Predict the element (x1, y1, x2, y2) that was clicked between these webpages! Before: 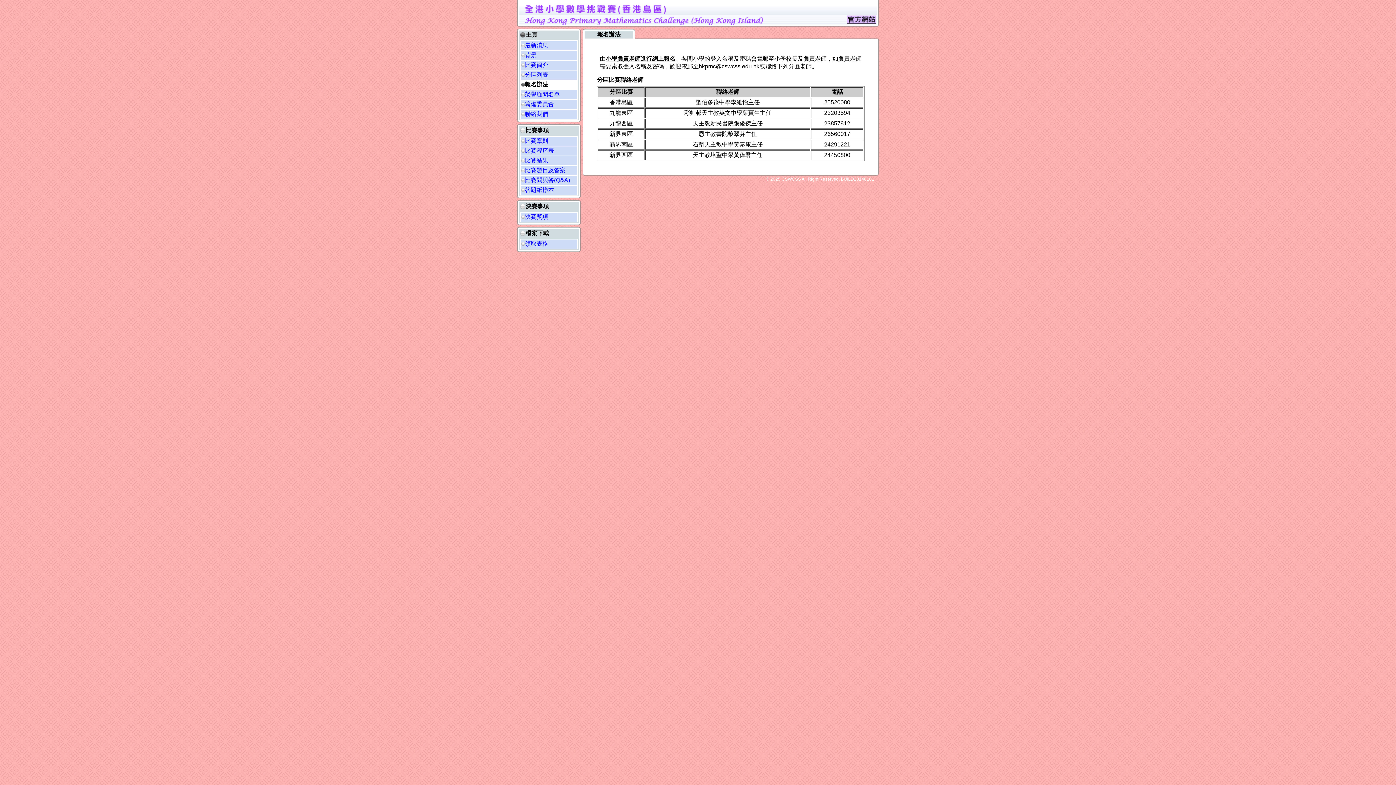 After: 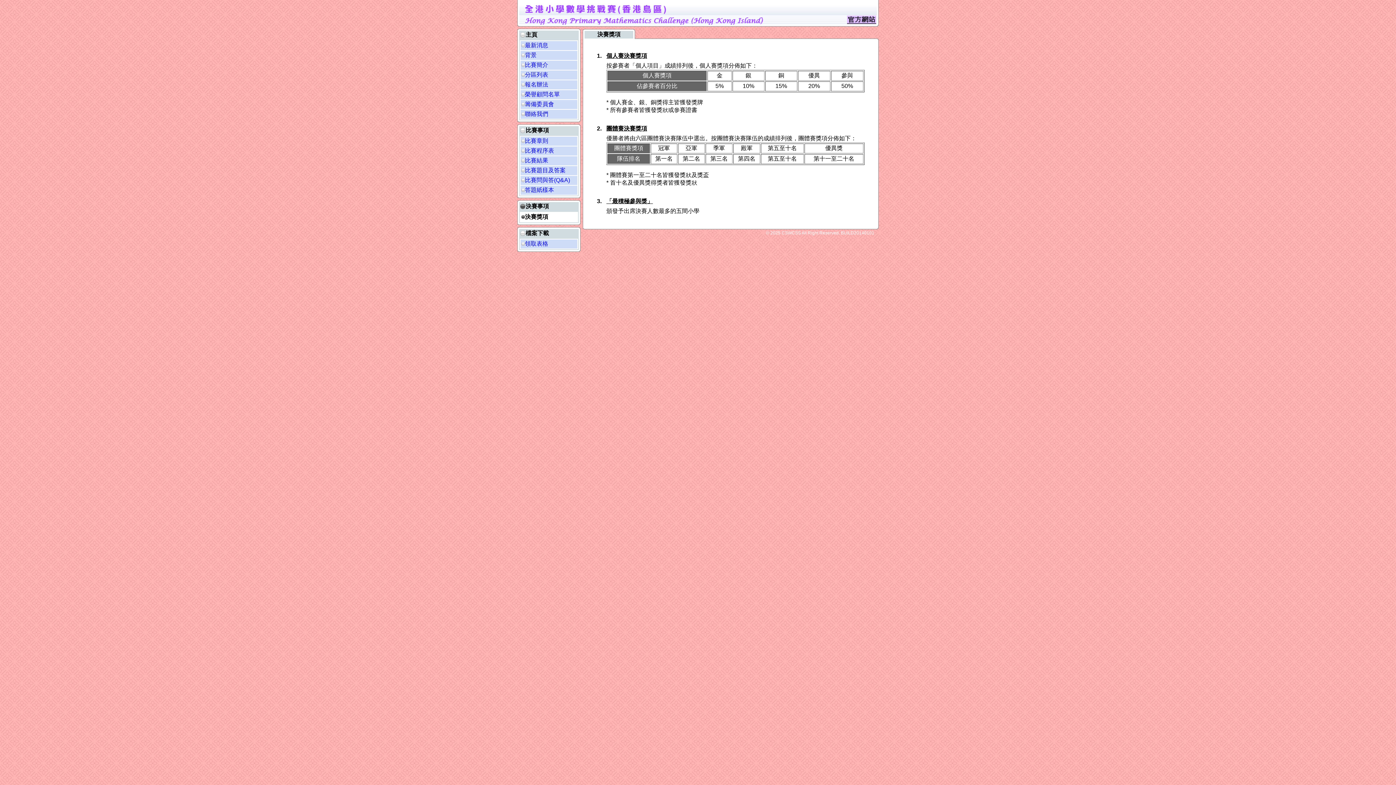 Action: bbox: (525, 213, 548, 220) label: 決賽獎項